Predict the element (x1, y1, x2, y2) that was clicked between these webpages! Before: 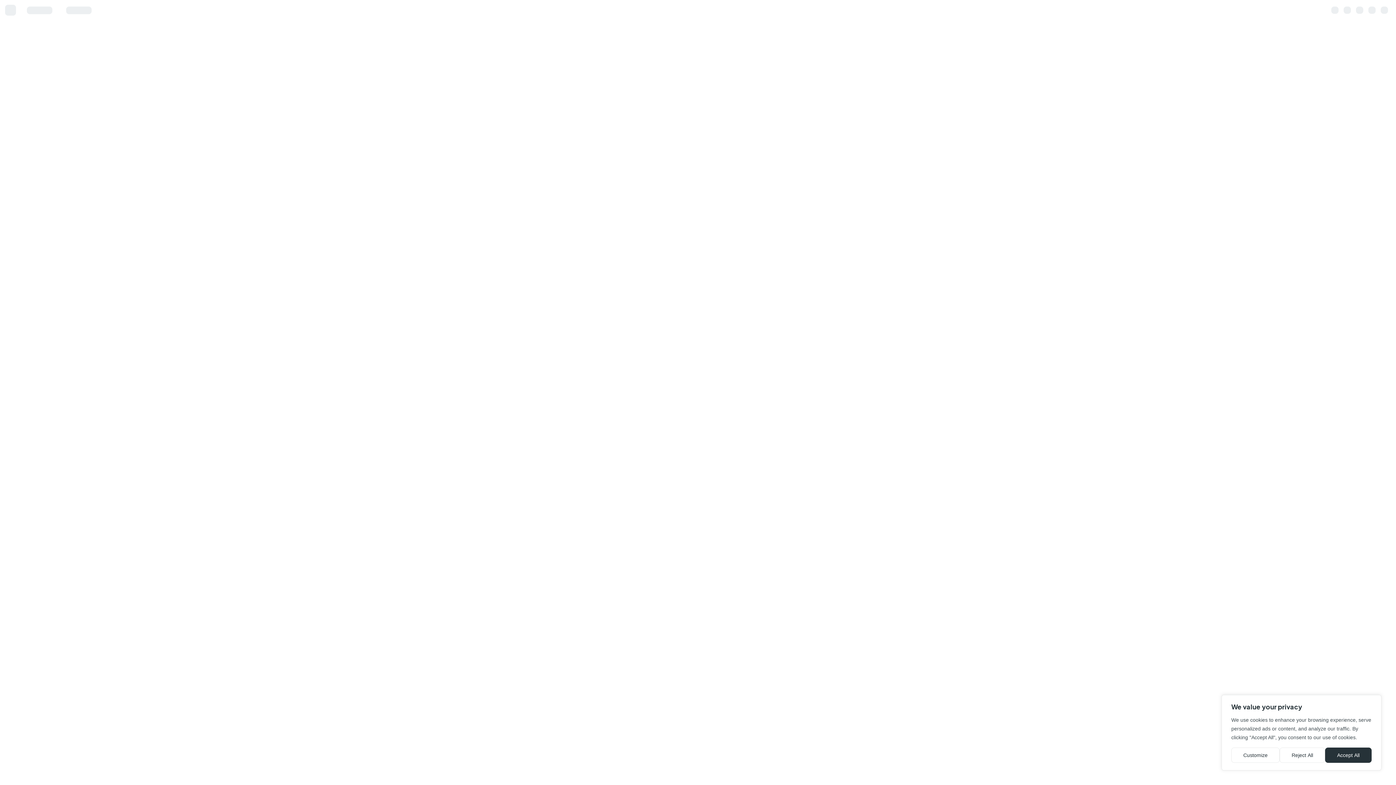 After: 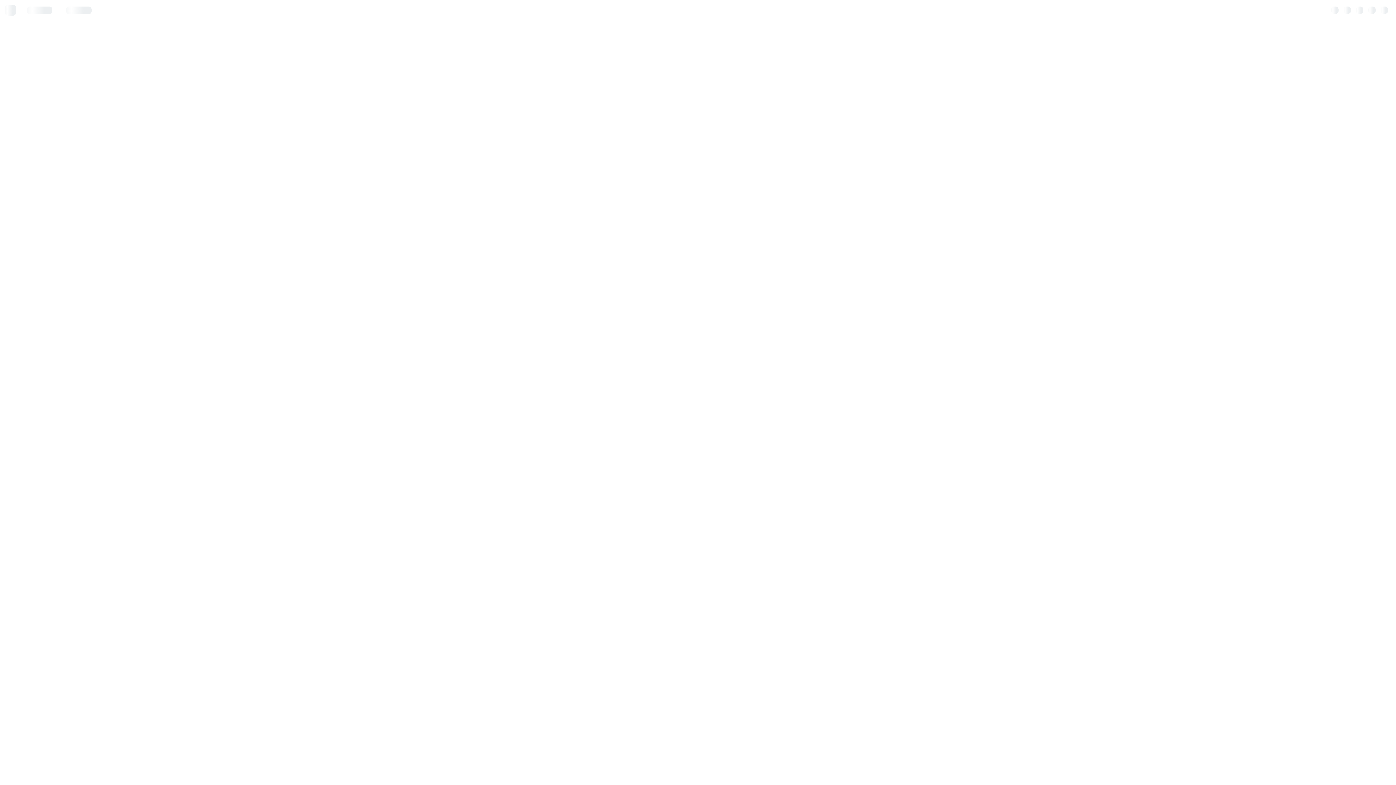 Action: bbox: (1325, 748, 1372, 763) label: Accept All